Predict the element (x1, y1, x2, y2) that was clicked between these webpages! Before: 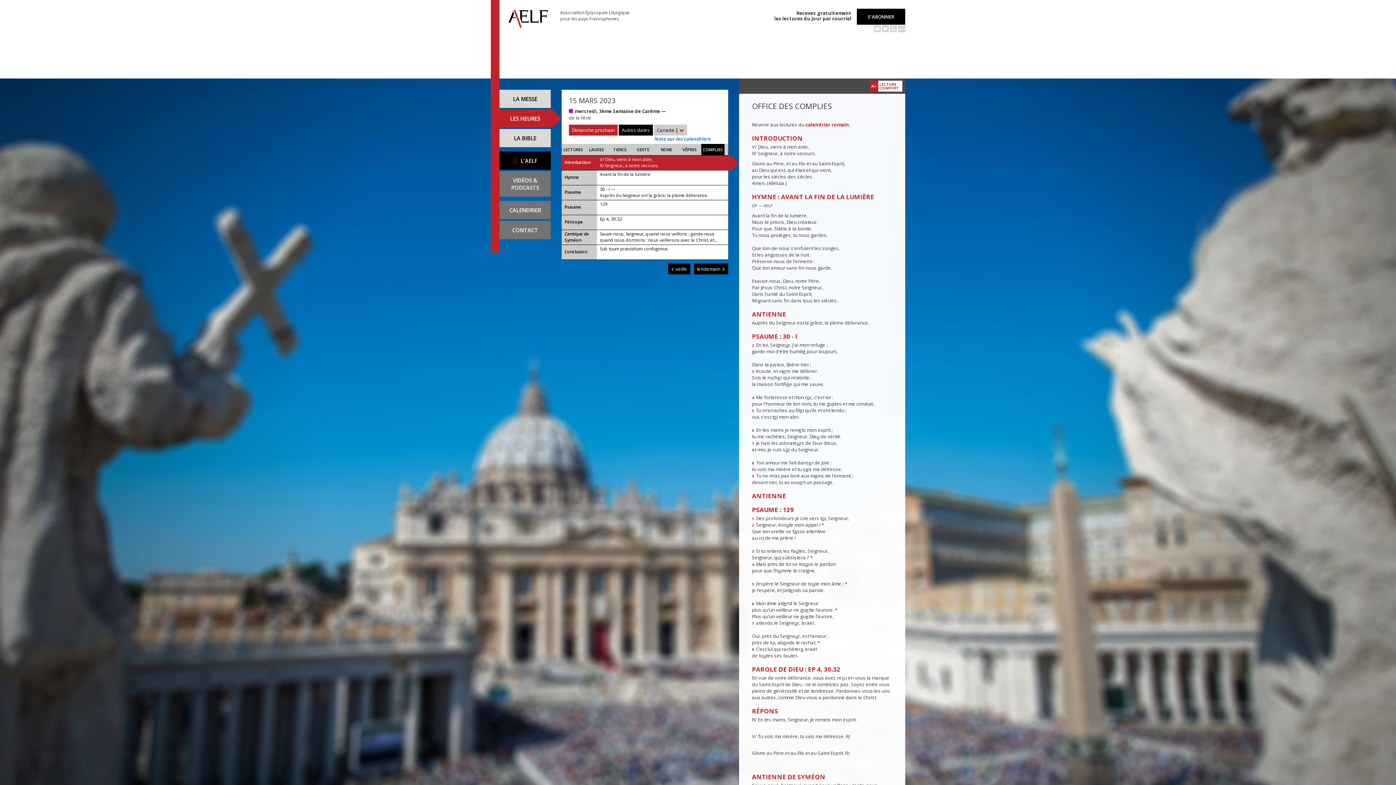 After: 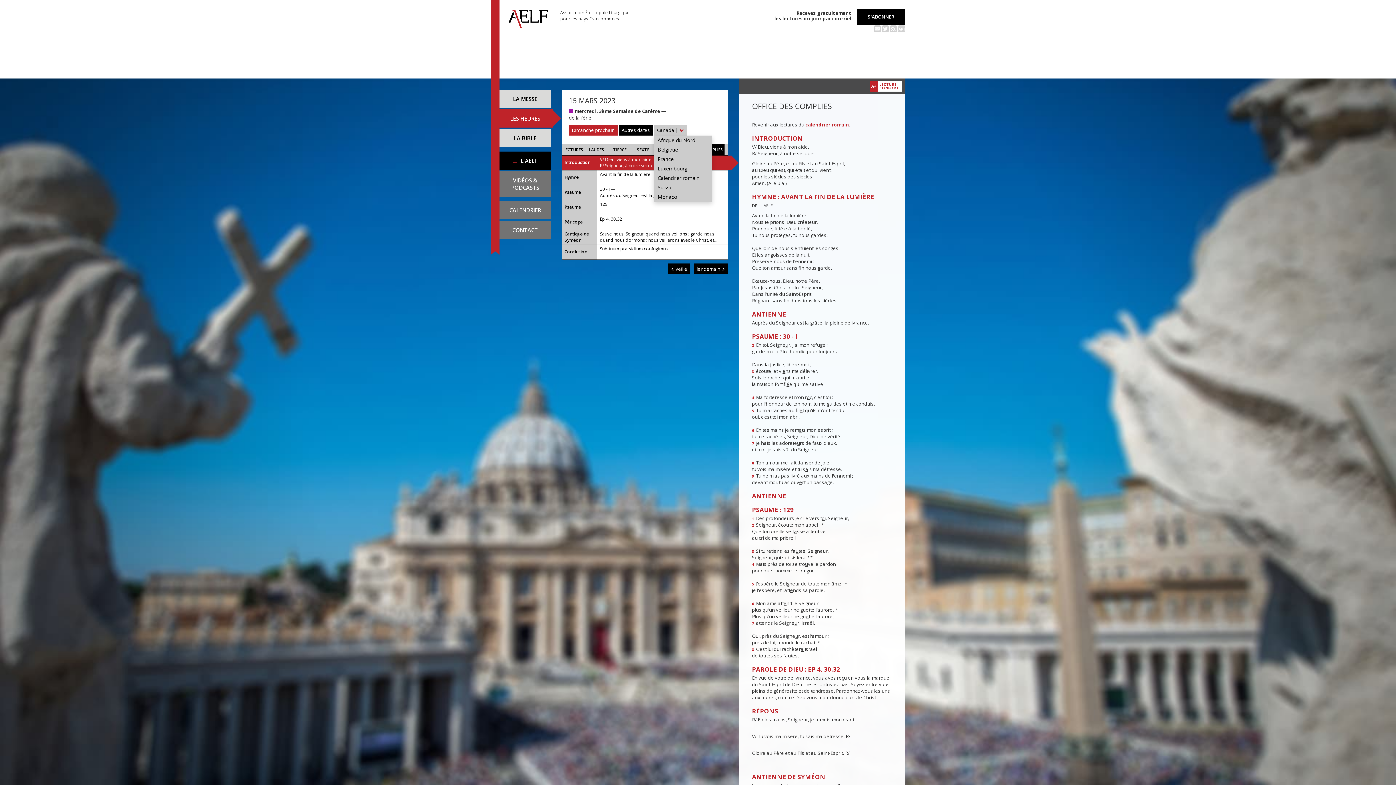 Action: label: Canada |  bbox: (657, 126, 684, 133)